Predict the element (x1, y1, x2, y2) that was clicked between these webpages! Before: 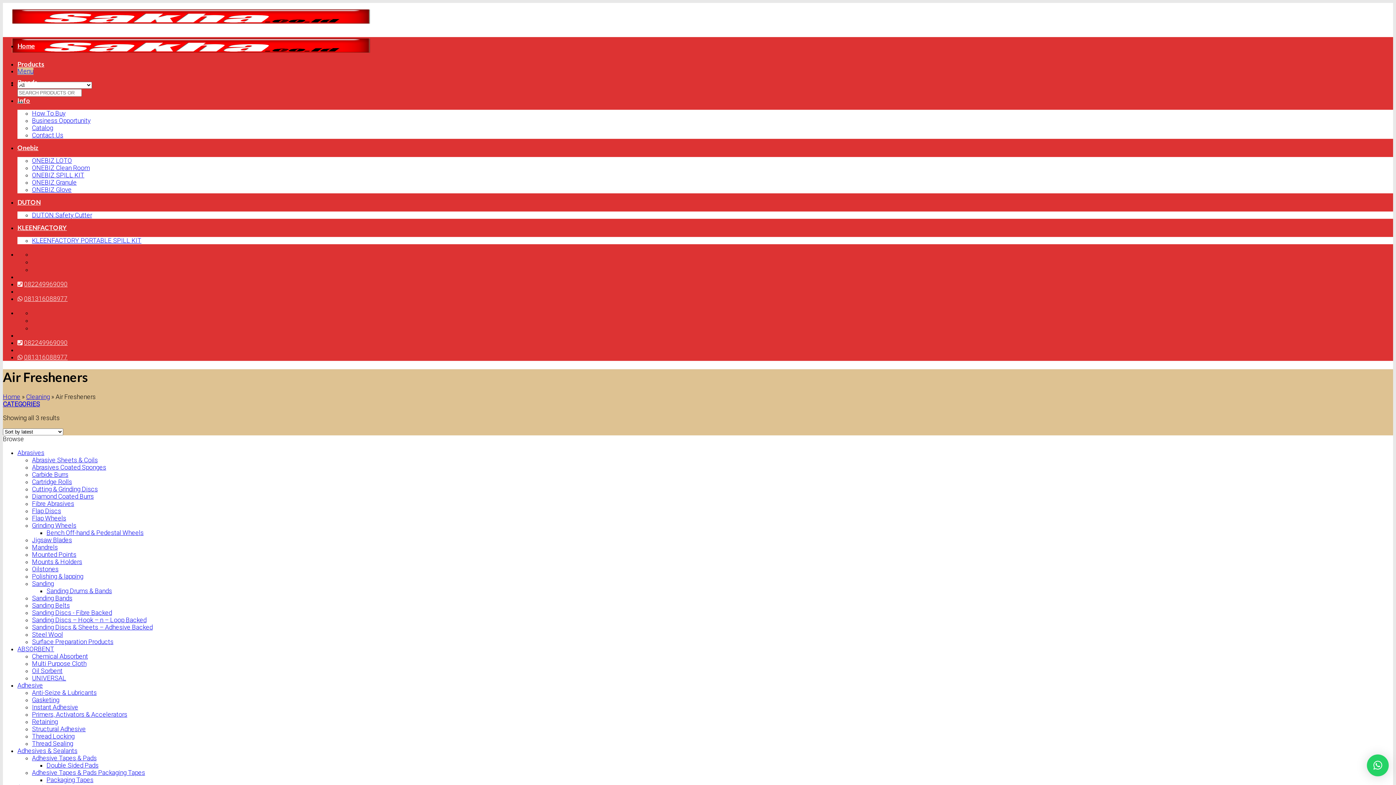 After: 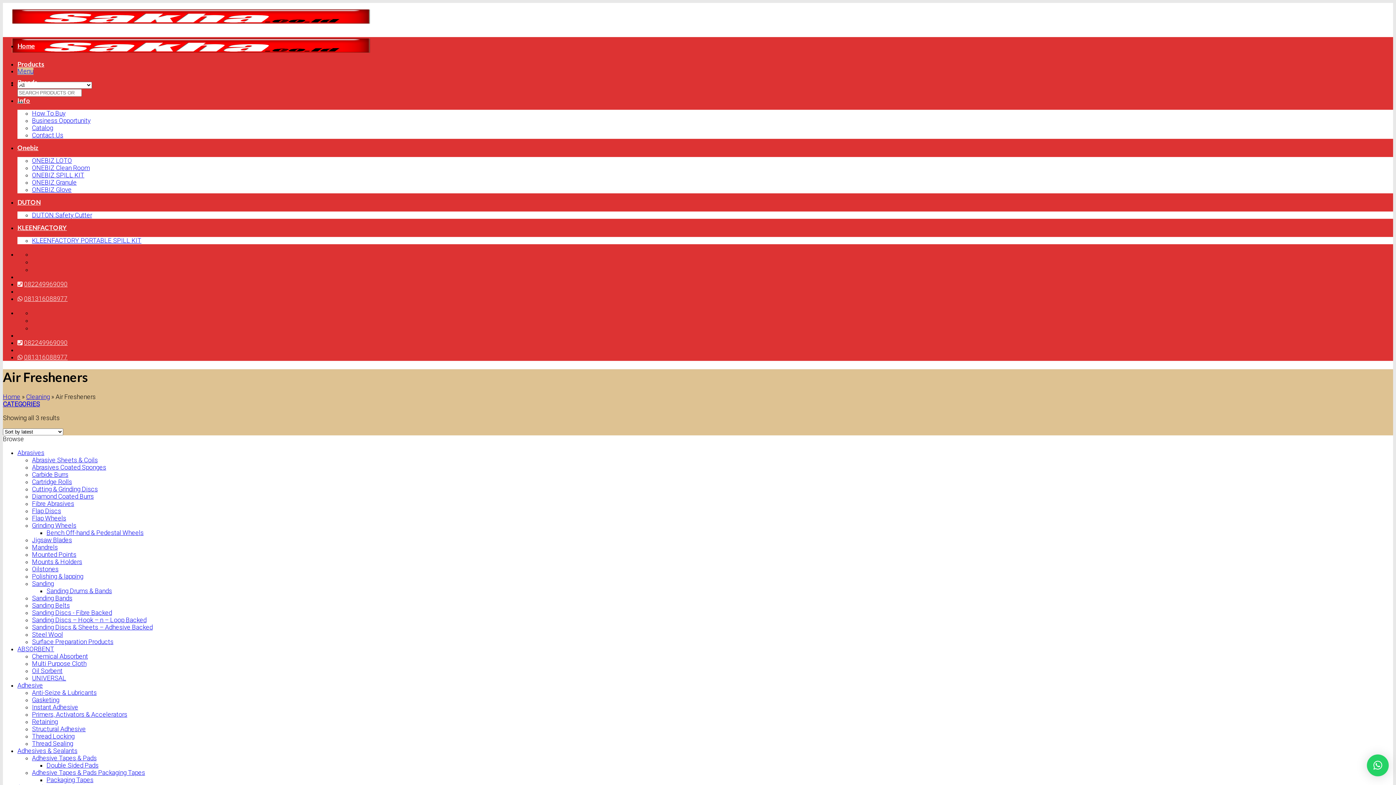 Action: bbox: (2, 400, 40, 407) label: CATEGORIES